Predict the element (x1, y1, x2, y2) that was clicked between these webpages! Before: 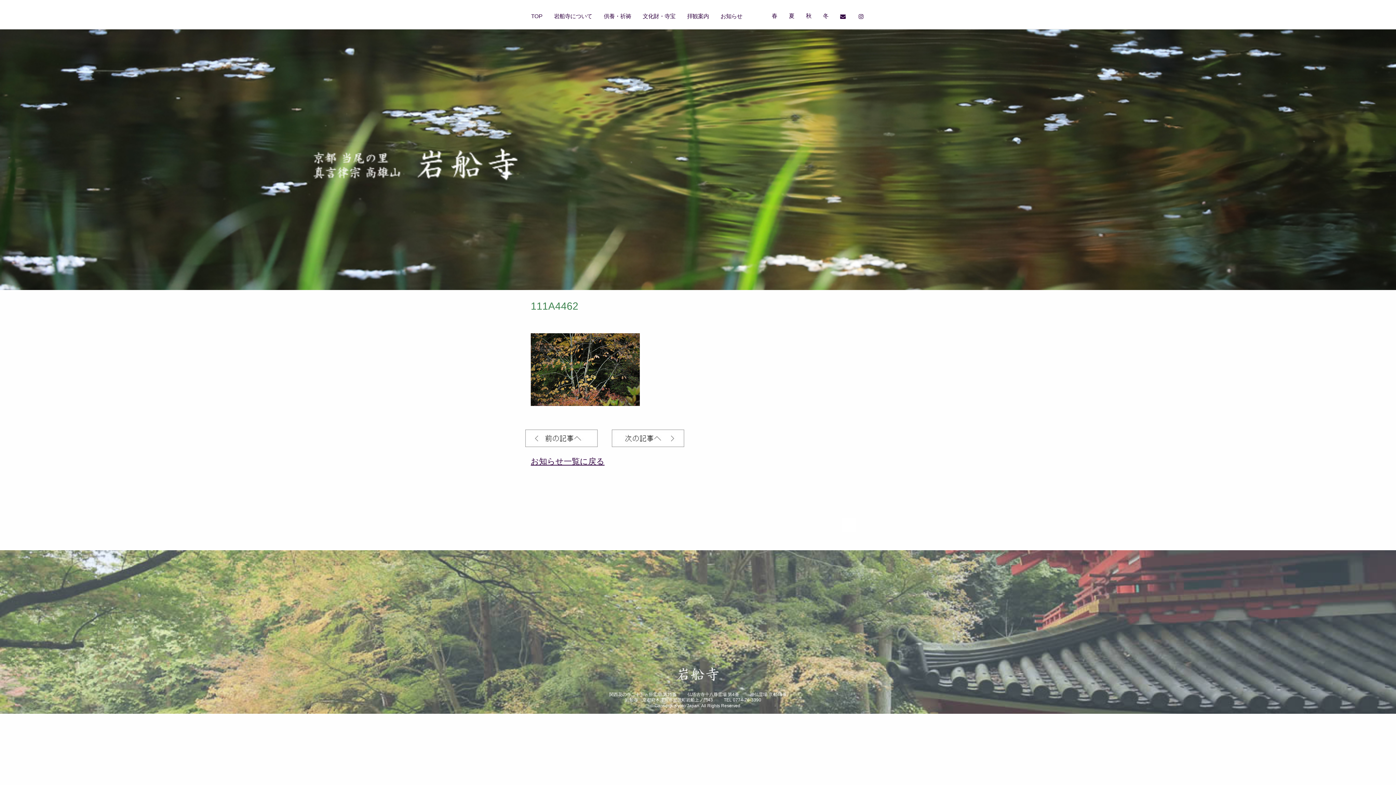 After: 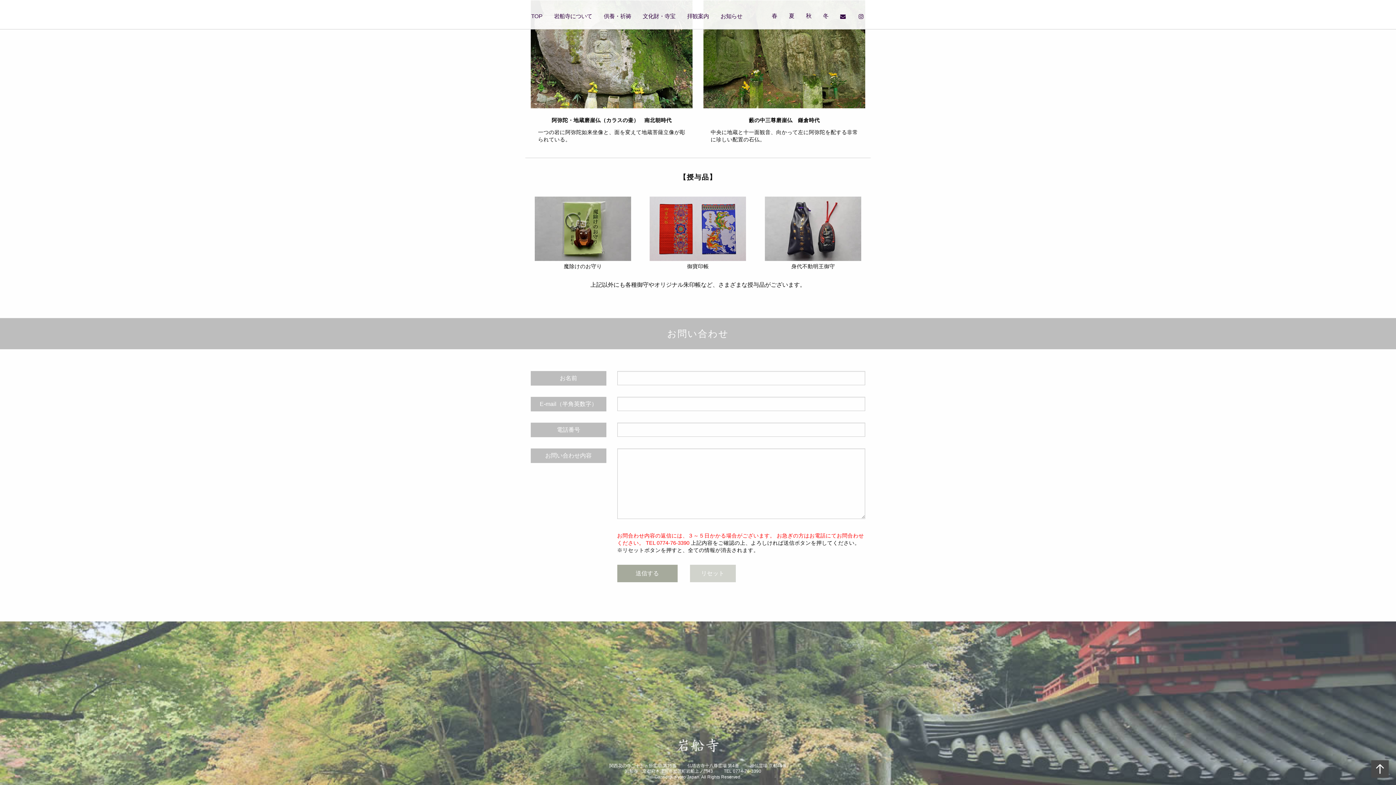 Action: bbox: (834, 9, 853, 23)